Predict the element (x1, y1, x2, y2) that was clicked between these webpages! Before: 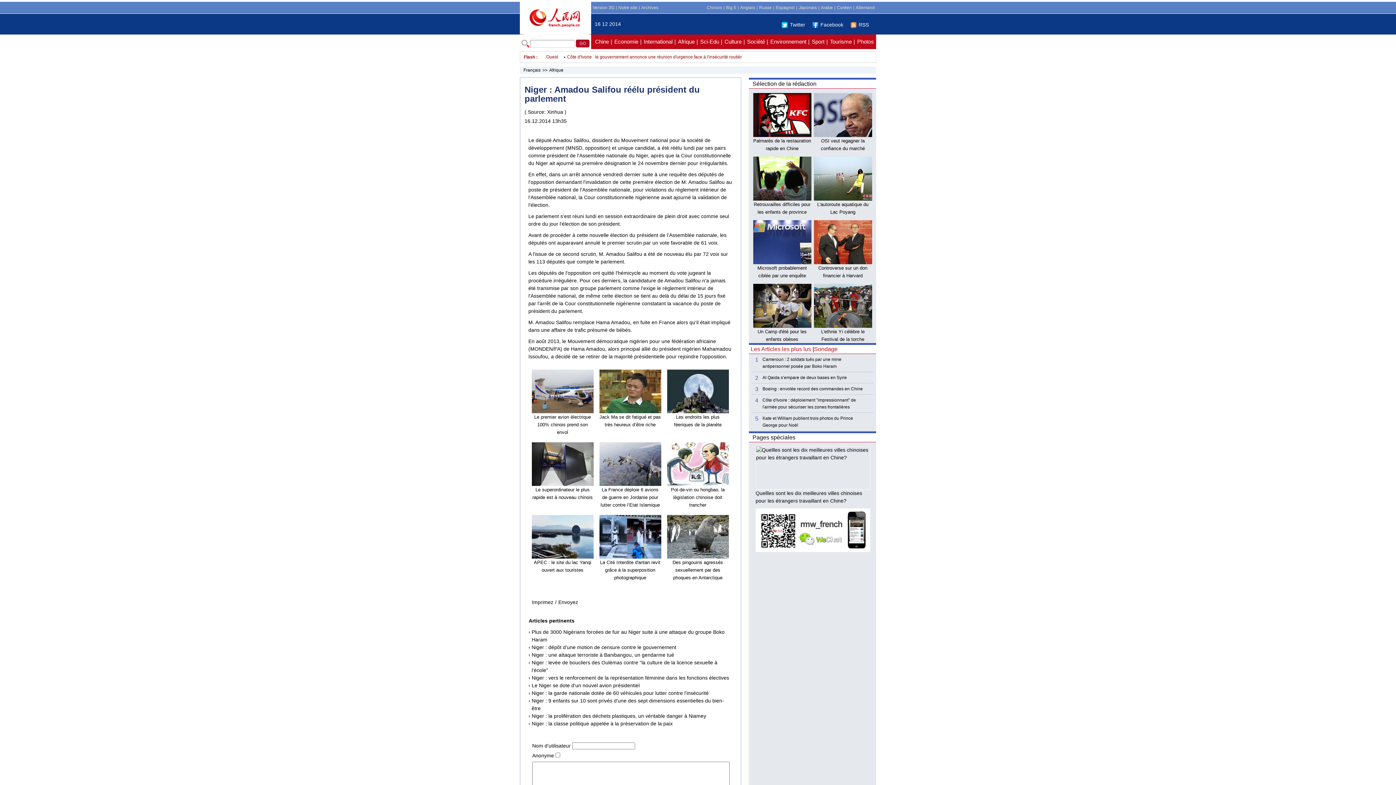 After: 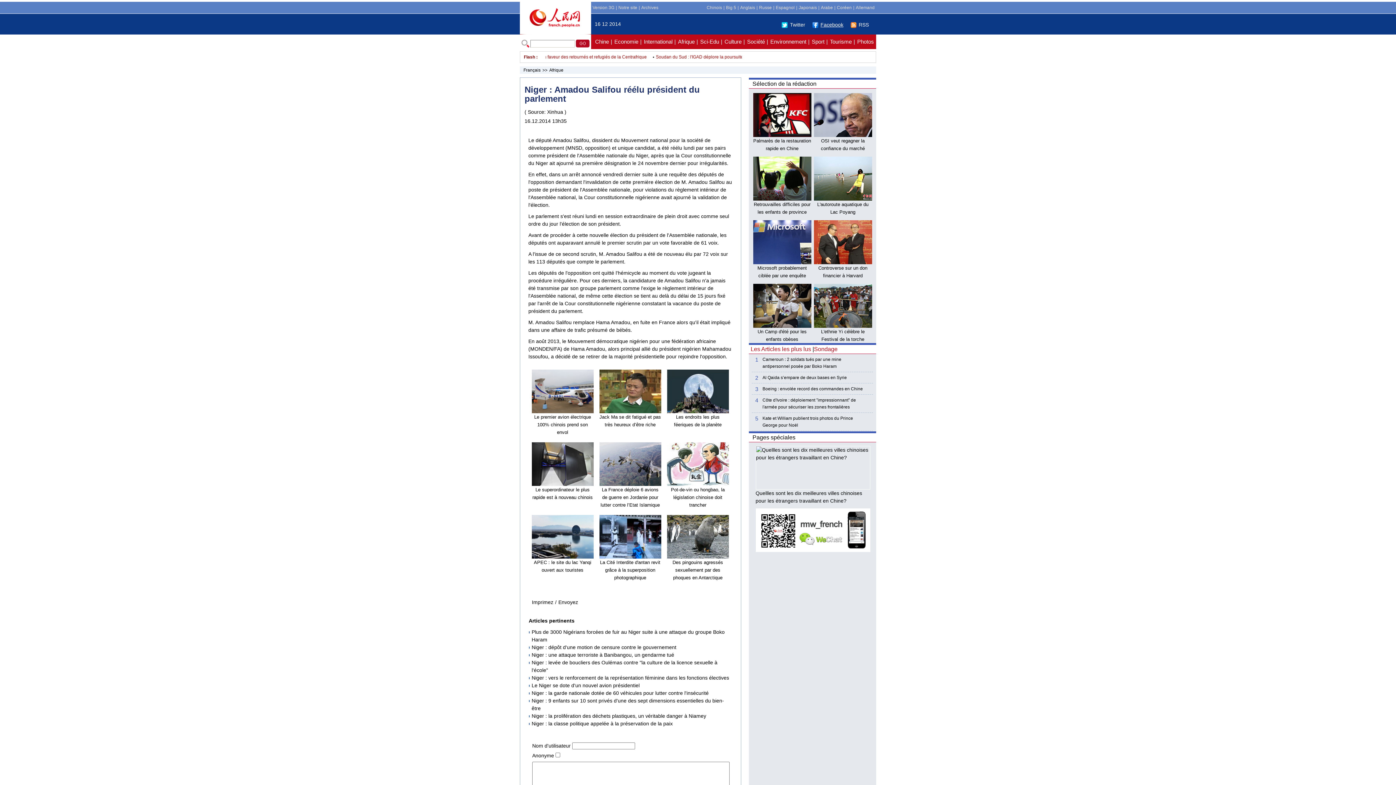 Action: bbox: (812, 21, 843, 27) label: Facebook